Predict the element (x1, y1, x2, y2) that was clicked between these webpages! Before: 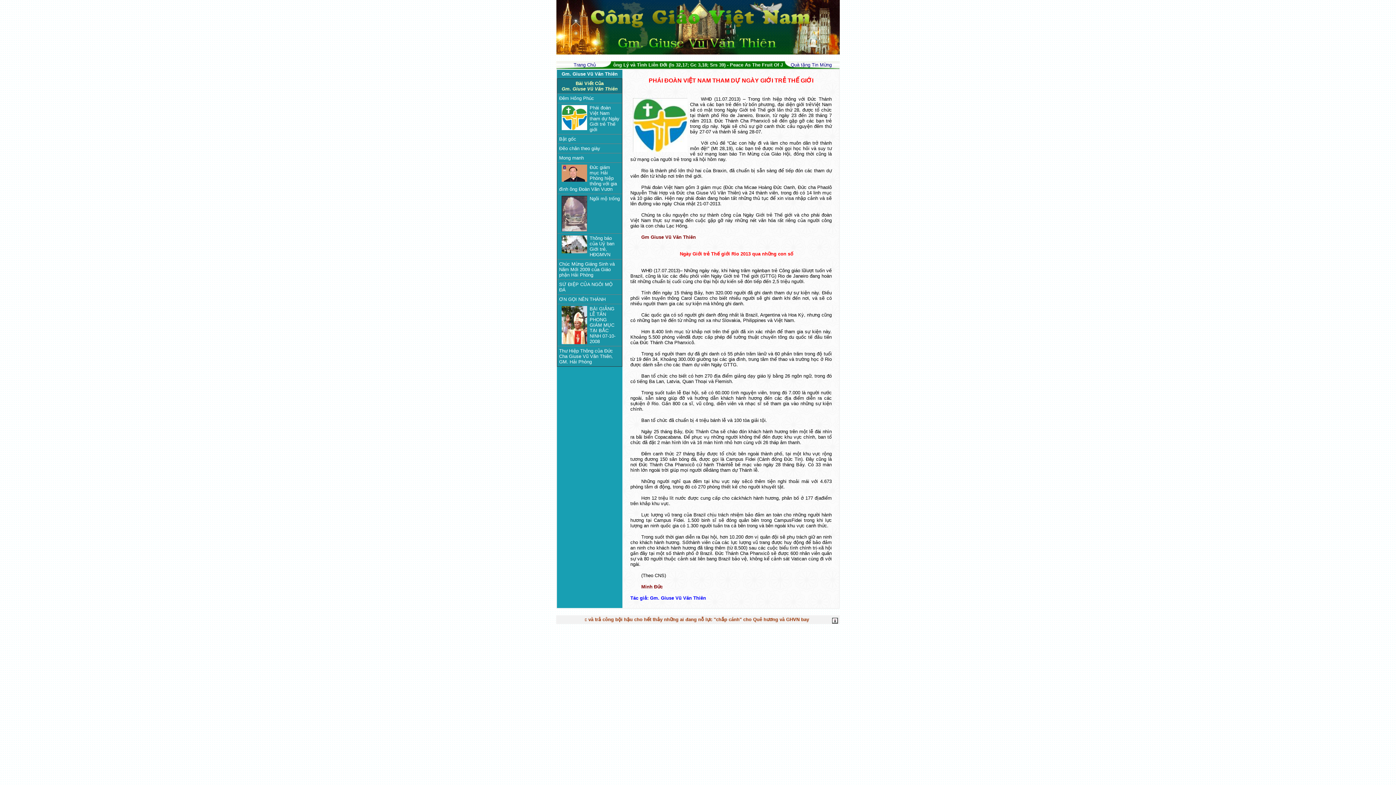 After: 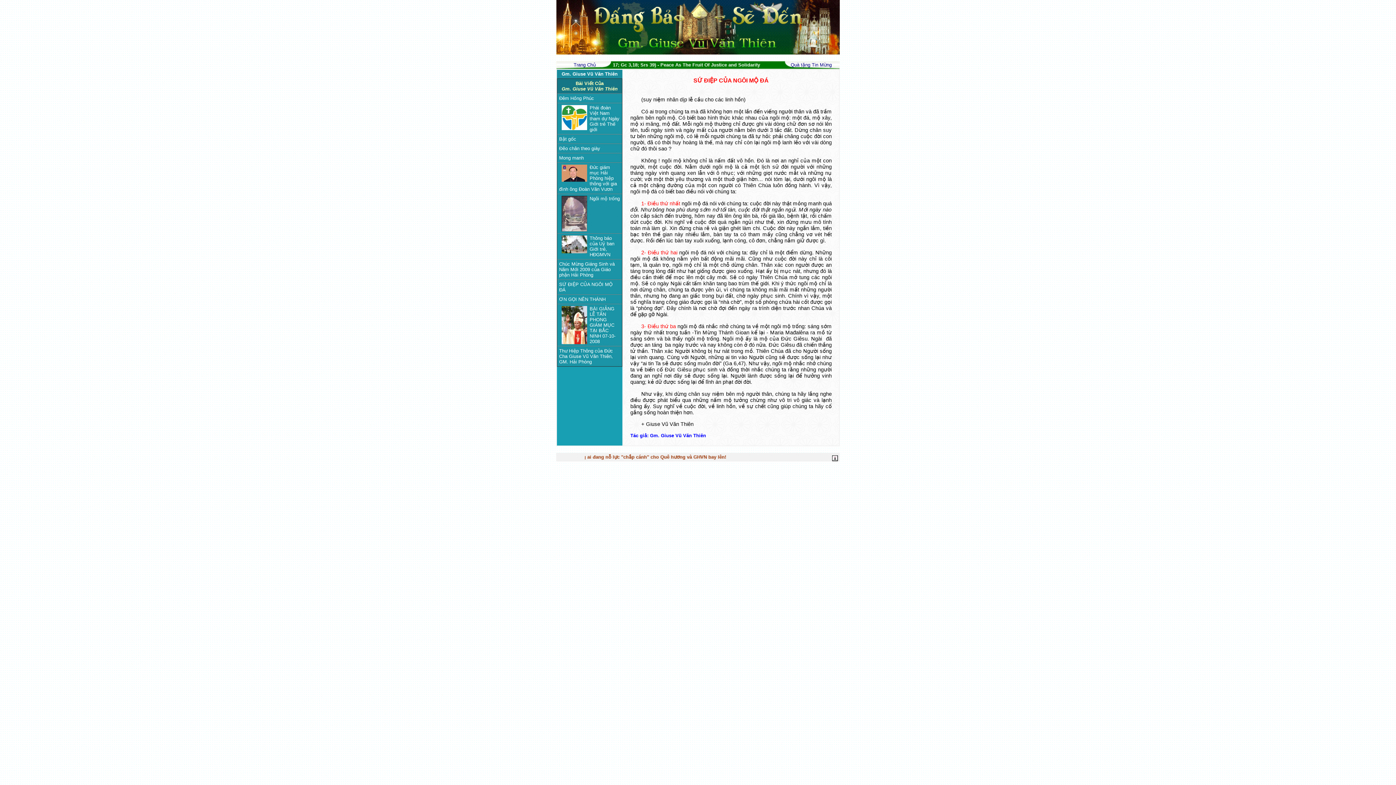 Action: label: SỨ ĐIỆP CỦA NGÔI MỘ ĐÁ bbox: (559, 281, 612, 292)